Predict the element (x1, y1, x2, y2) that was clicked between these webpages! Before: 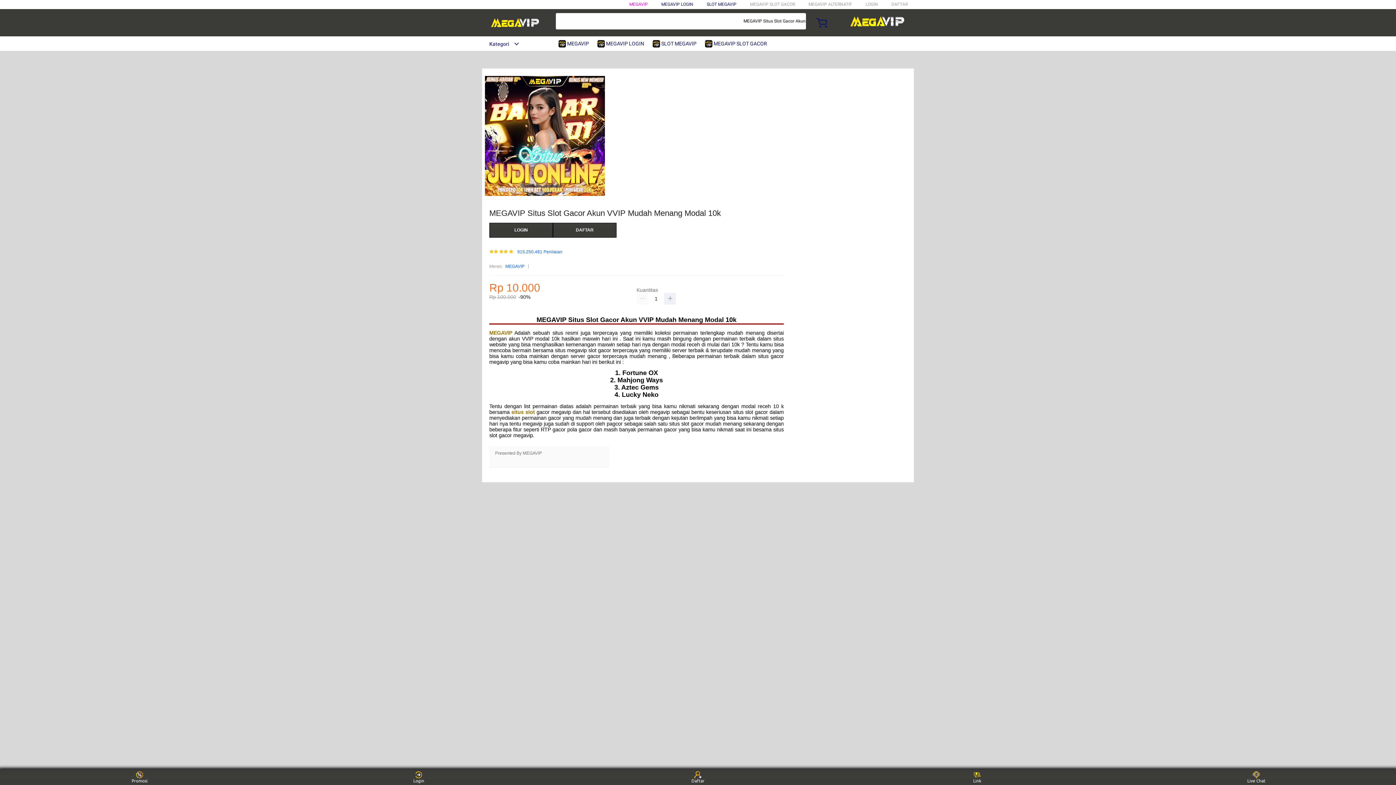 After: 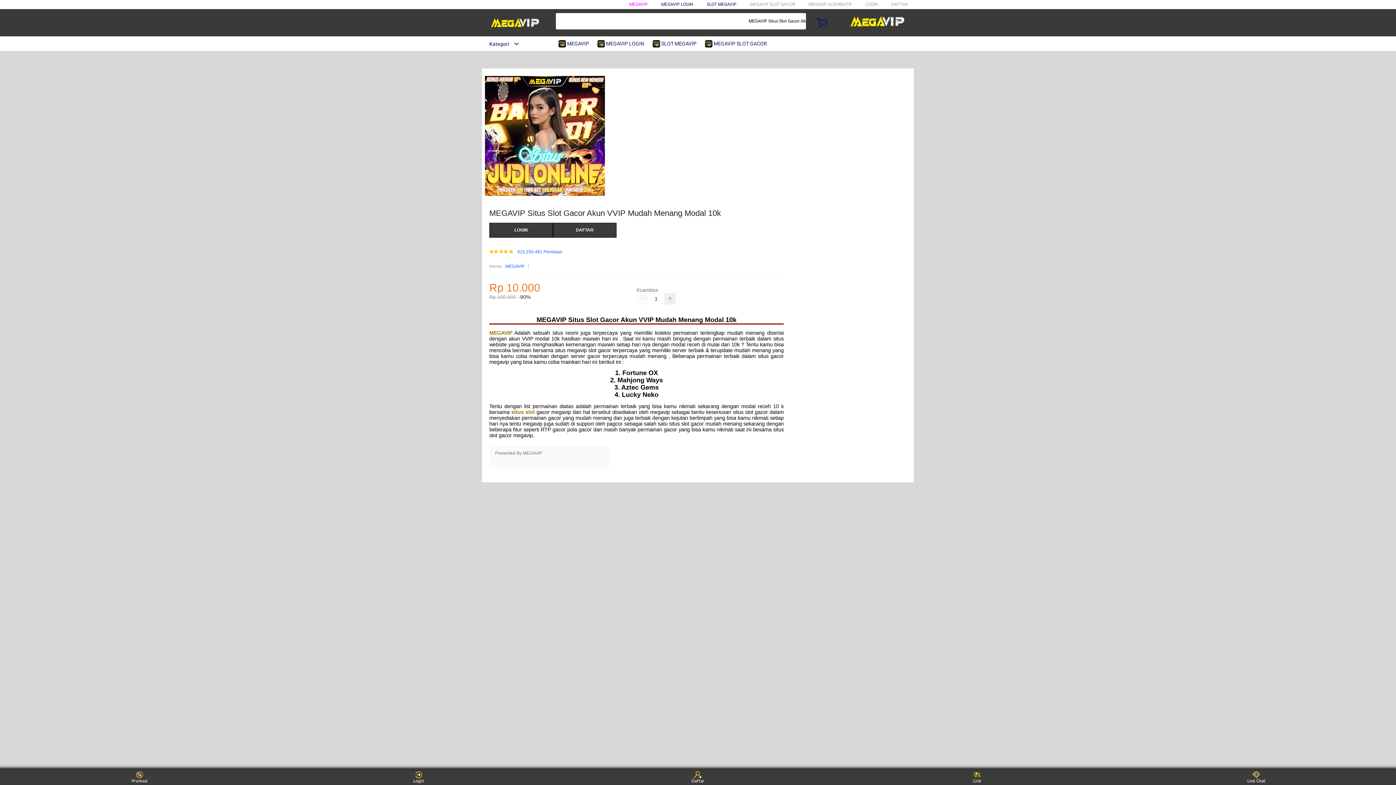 Action: bbox: (482, 41, 519, 46) label: Kategori